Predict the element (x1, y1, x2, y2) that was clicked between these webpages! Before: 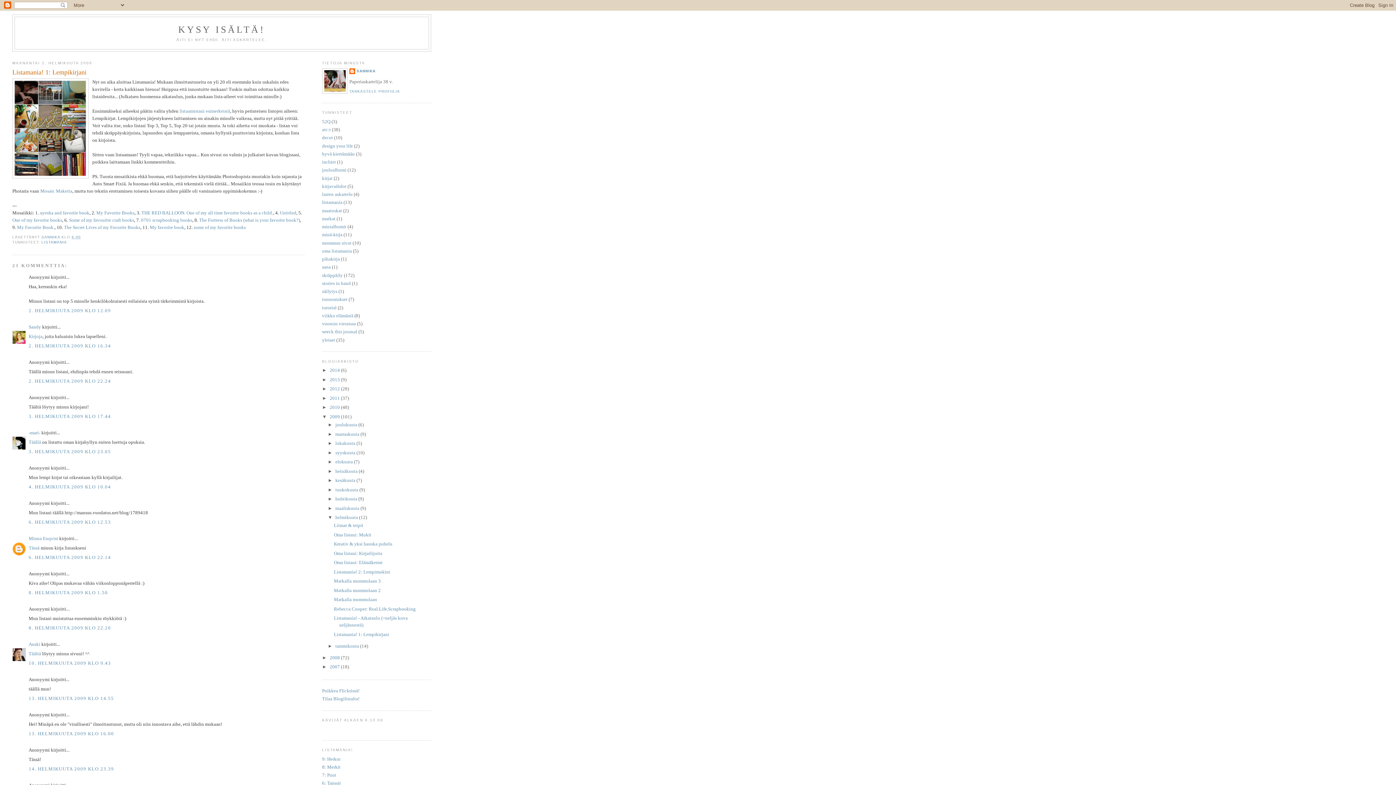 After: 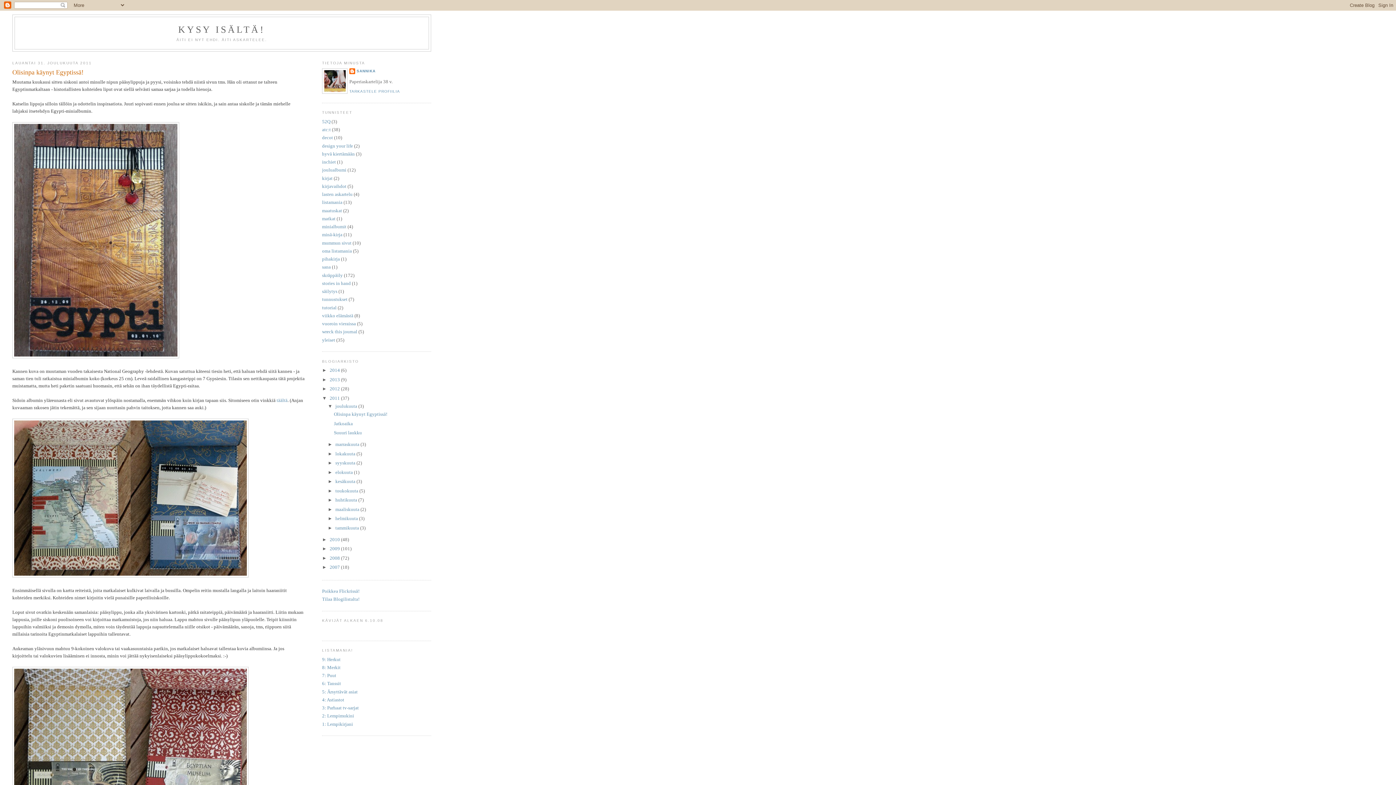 Action: bbox: (329, 395, 341, 401) label: 2011 